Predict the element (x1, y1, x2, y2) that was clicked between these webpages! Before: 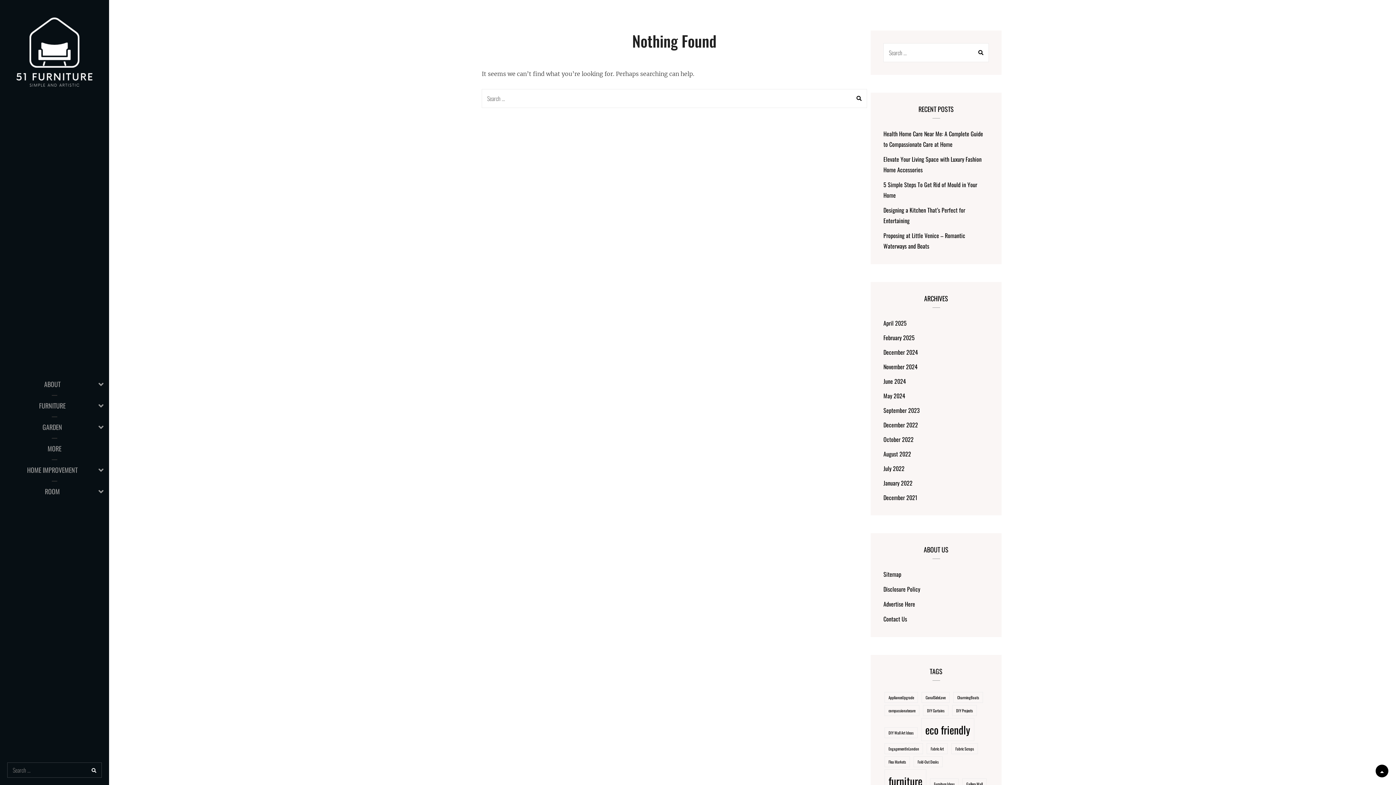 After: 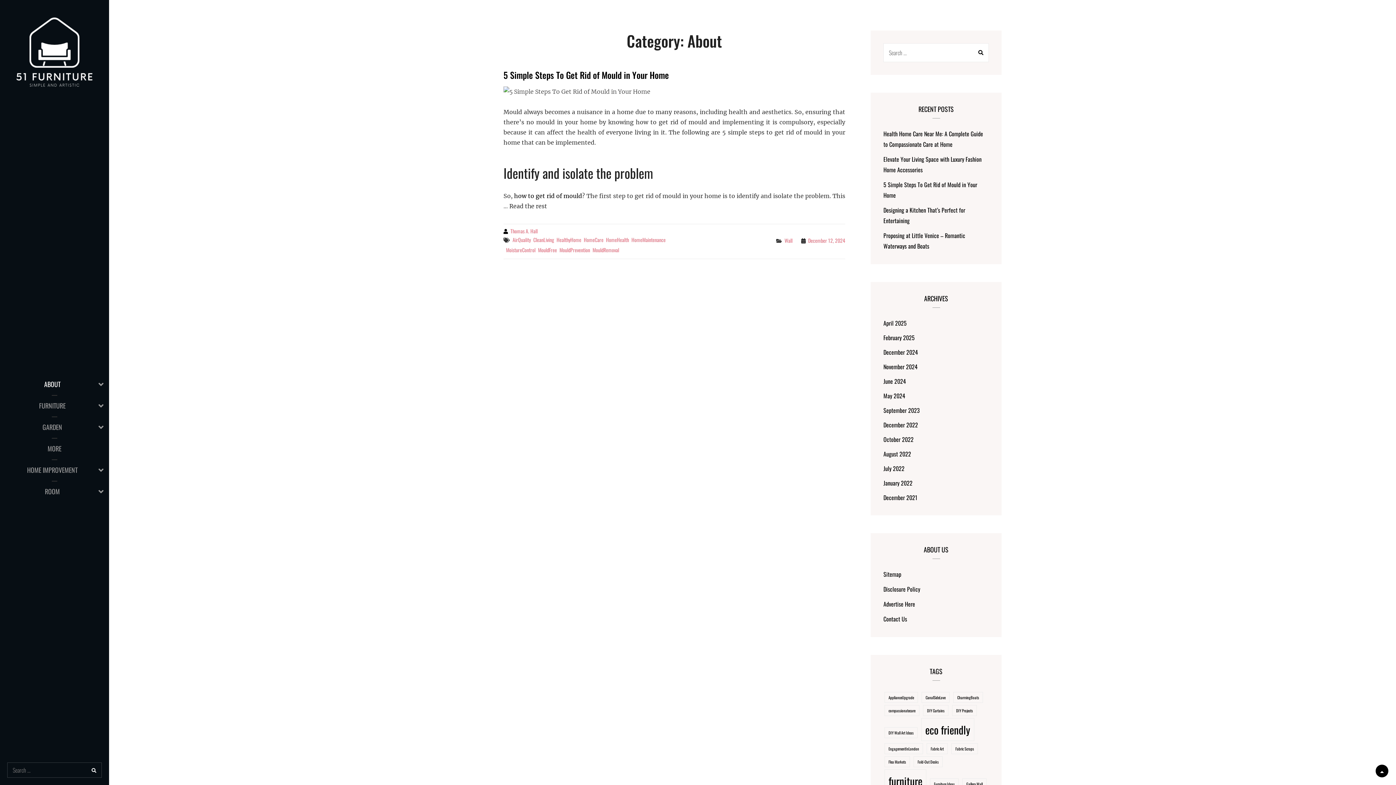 Action: label: ABOUT bbox: (0, 373, 109, 395)